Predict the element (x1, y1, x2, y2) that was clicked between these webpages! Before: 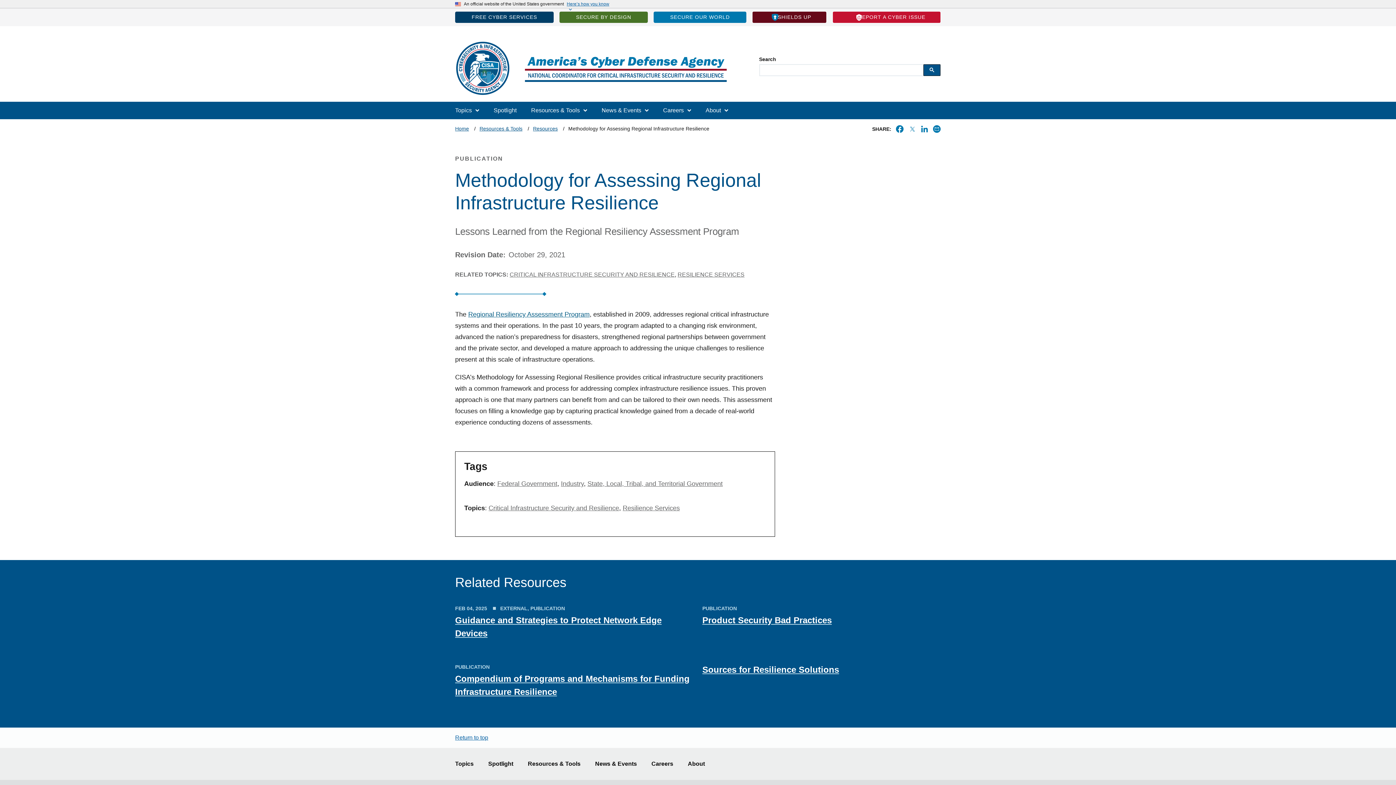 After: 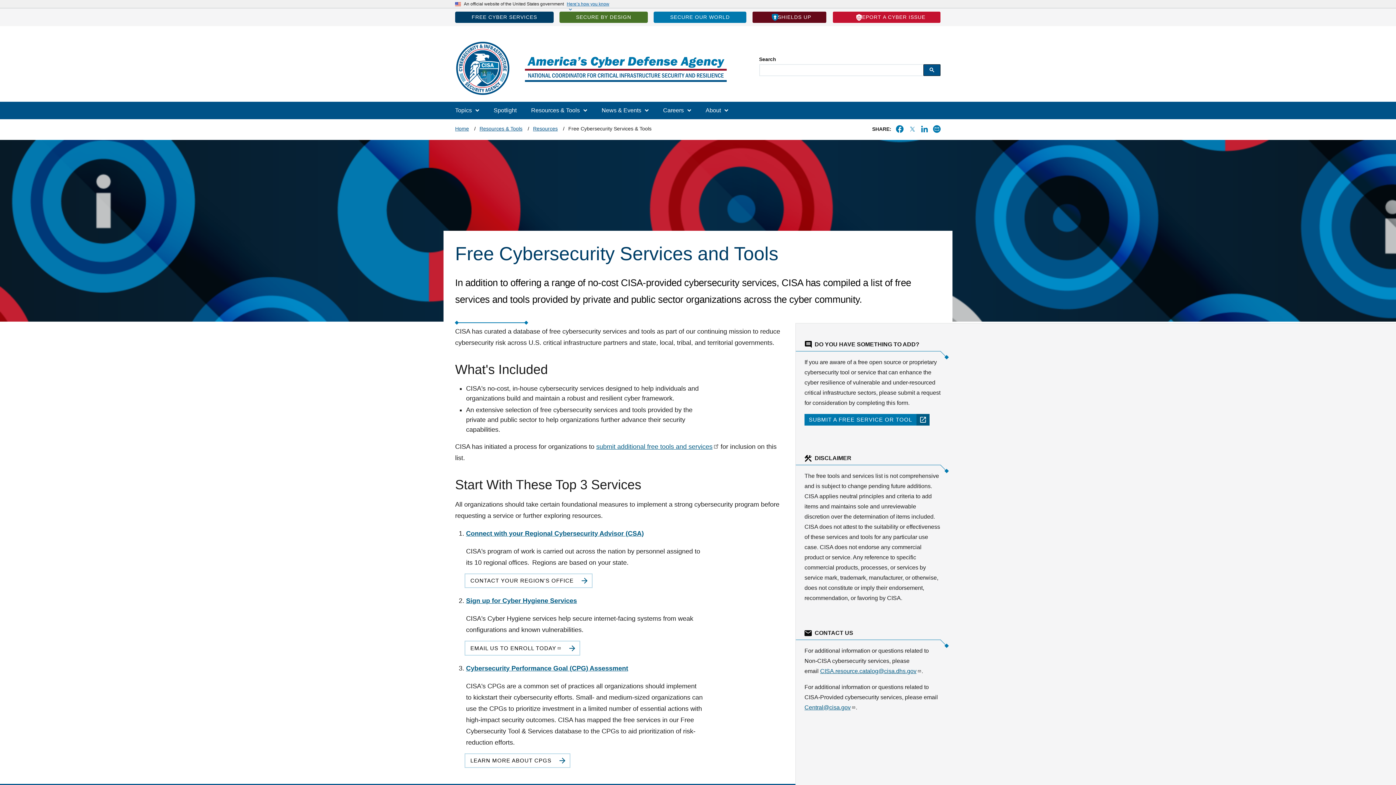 Action: label: FREE CYBER SERVICES bbox: (455, 11, 553, 22)